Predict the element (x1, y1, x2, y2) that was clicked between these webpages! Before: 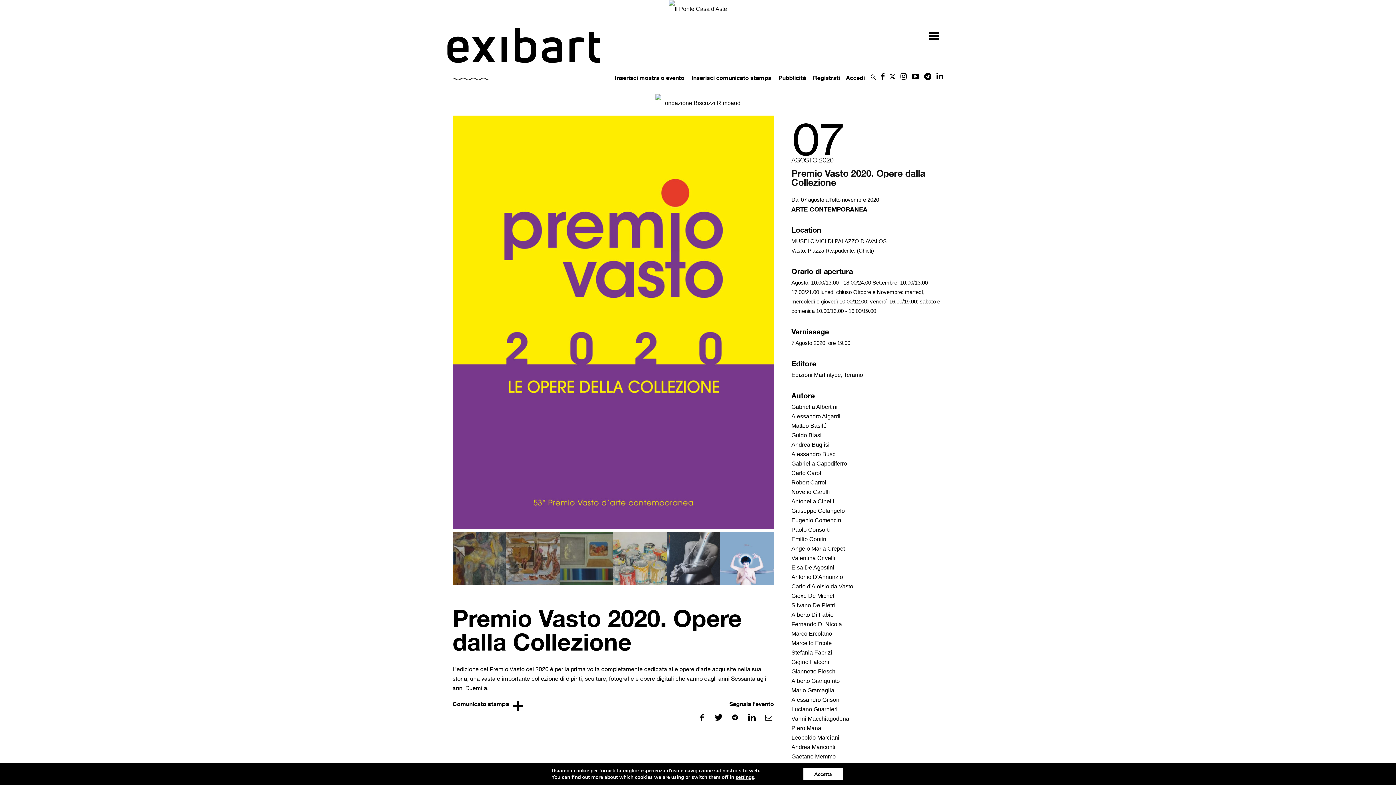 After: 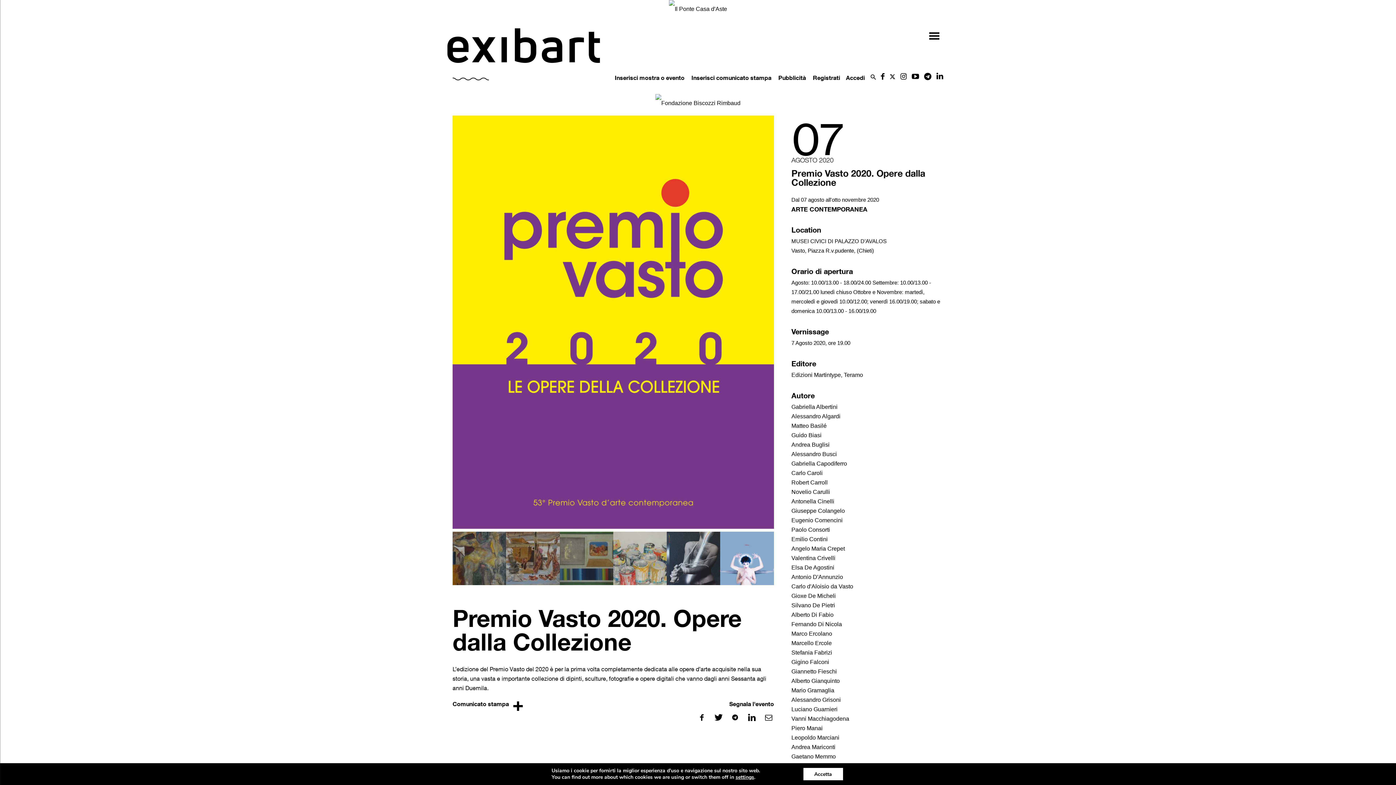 Action: bbox: (646, 100, 749, 106)